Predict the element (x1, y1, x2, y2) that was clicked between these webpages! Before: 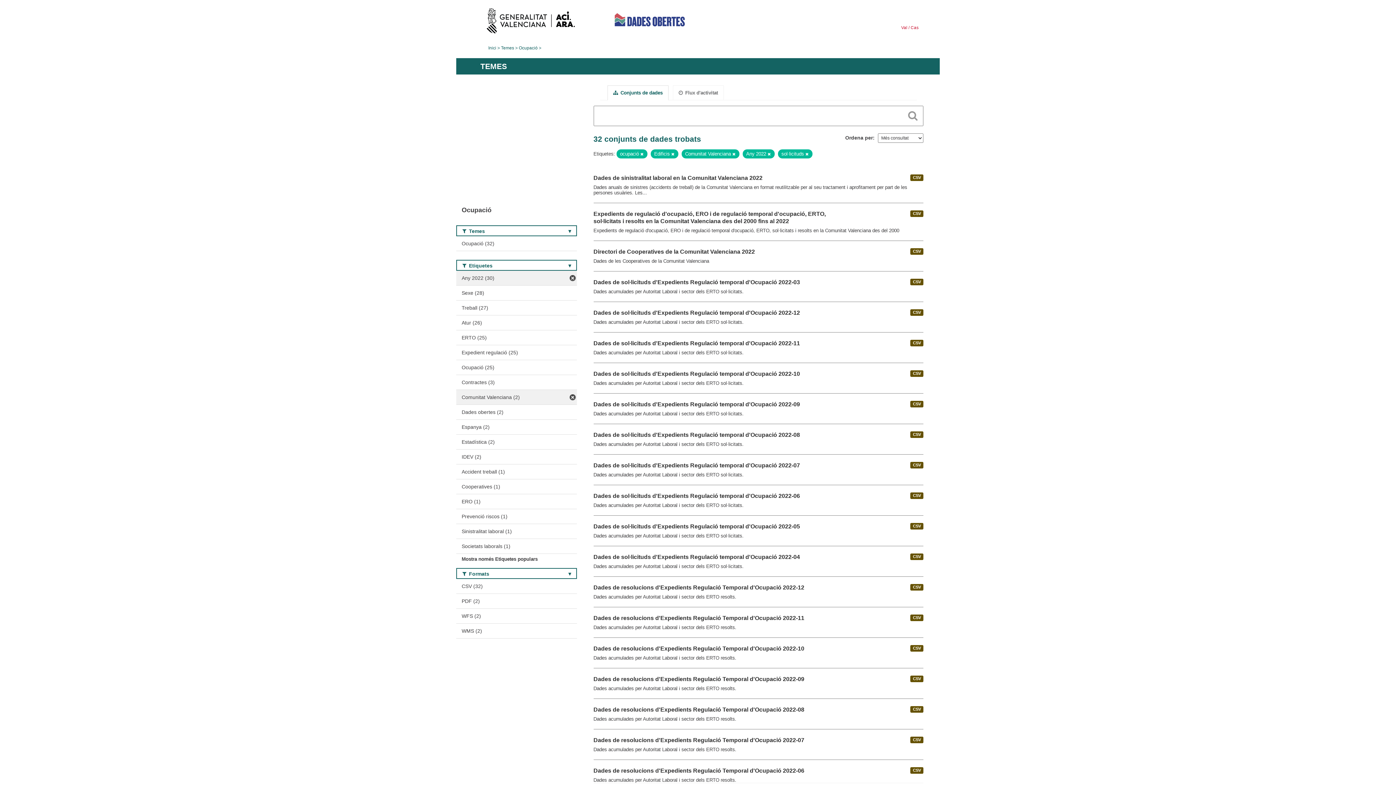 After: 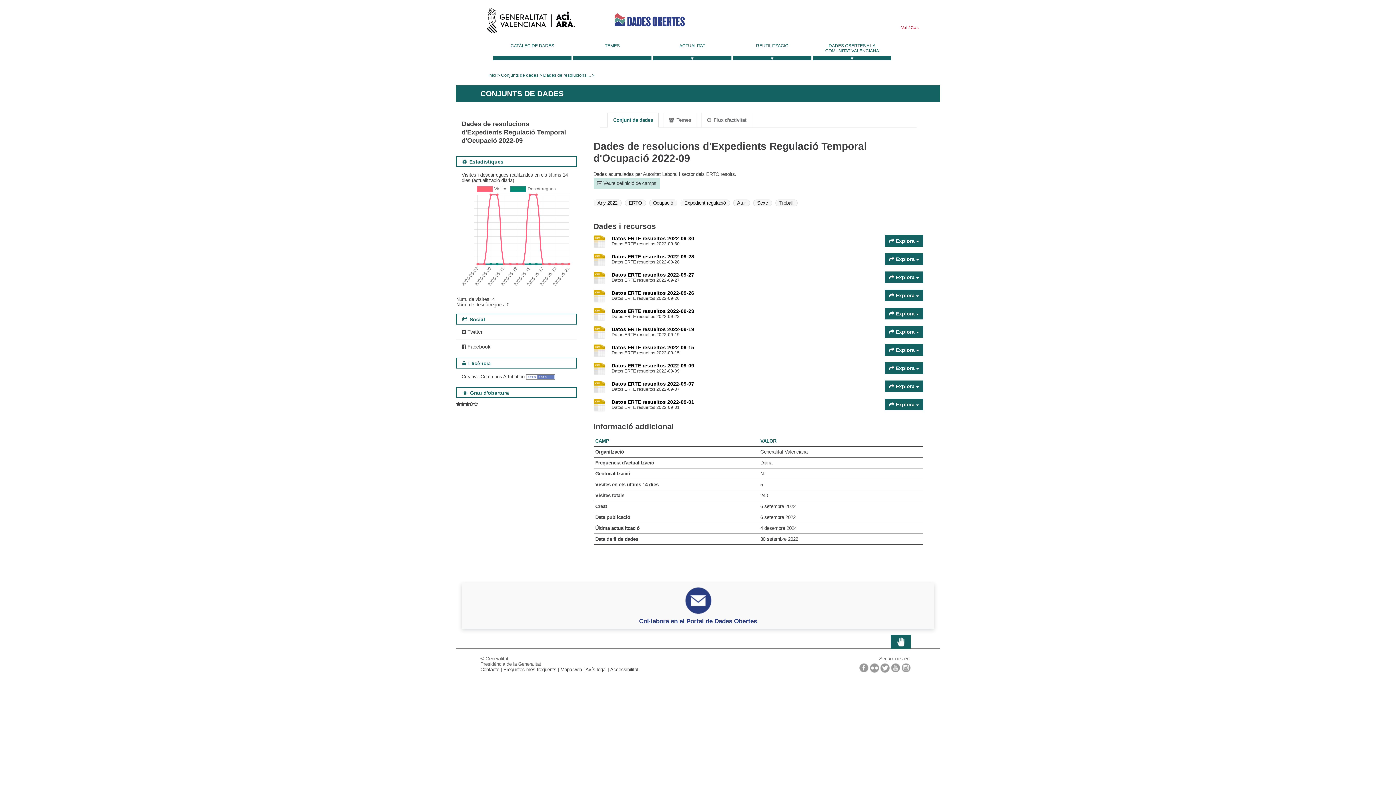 Action: label: Dades de resolucions d'Expedients Regulació Temporal d'Ocupació 2022-09 bbox: (593, 676, 804, 682)